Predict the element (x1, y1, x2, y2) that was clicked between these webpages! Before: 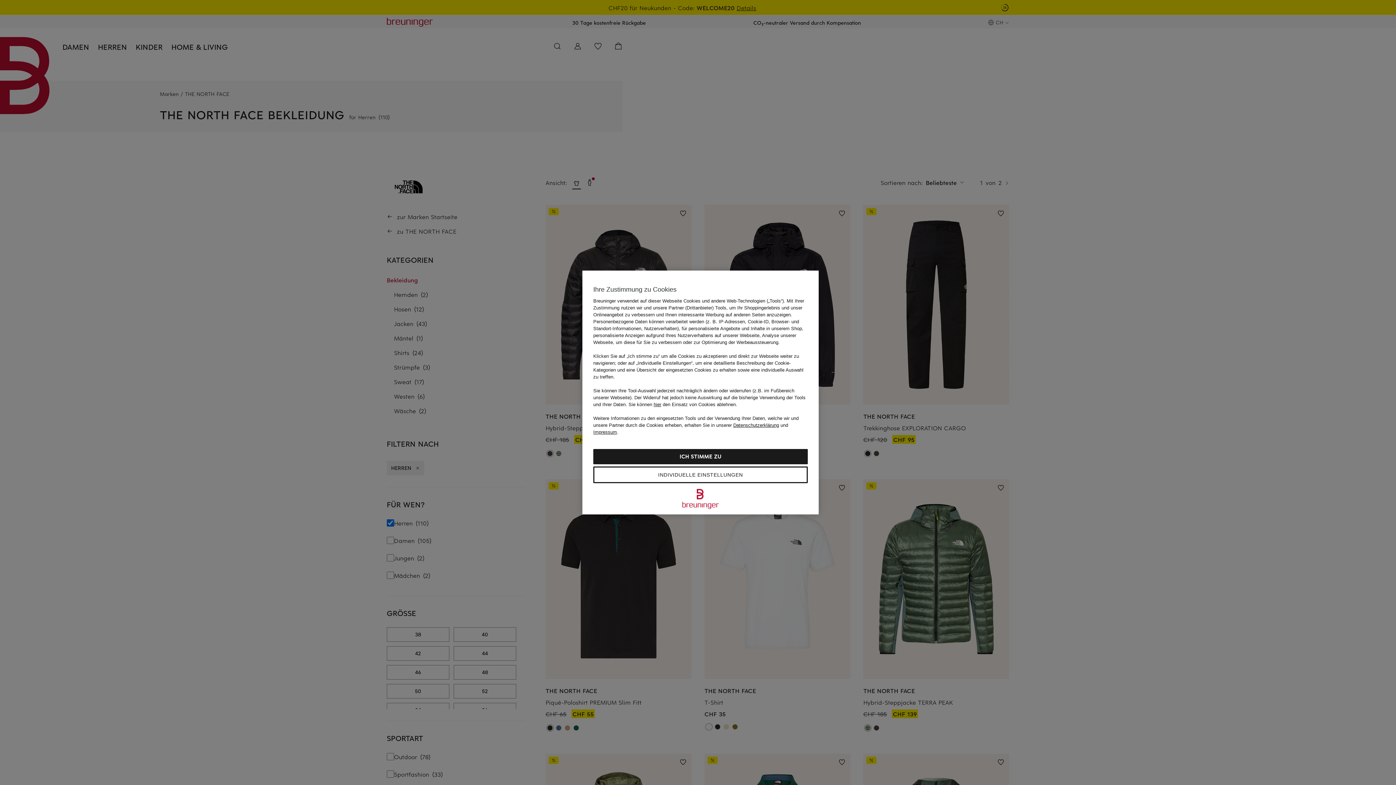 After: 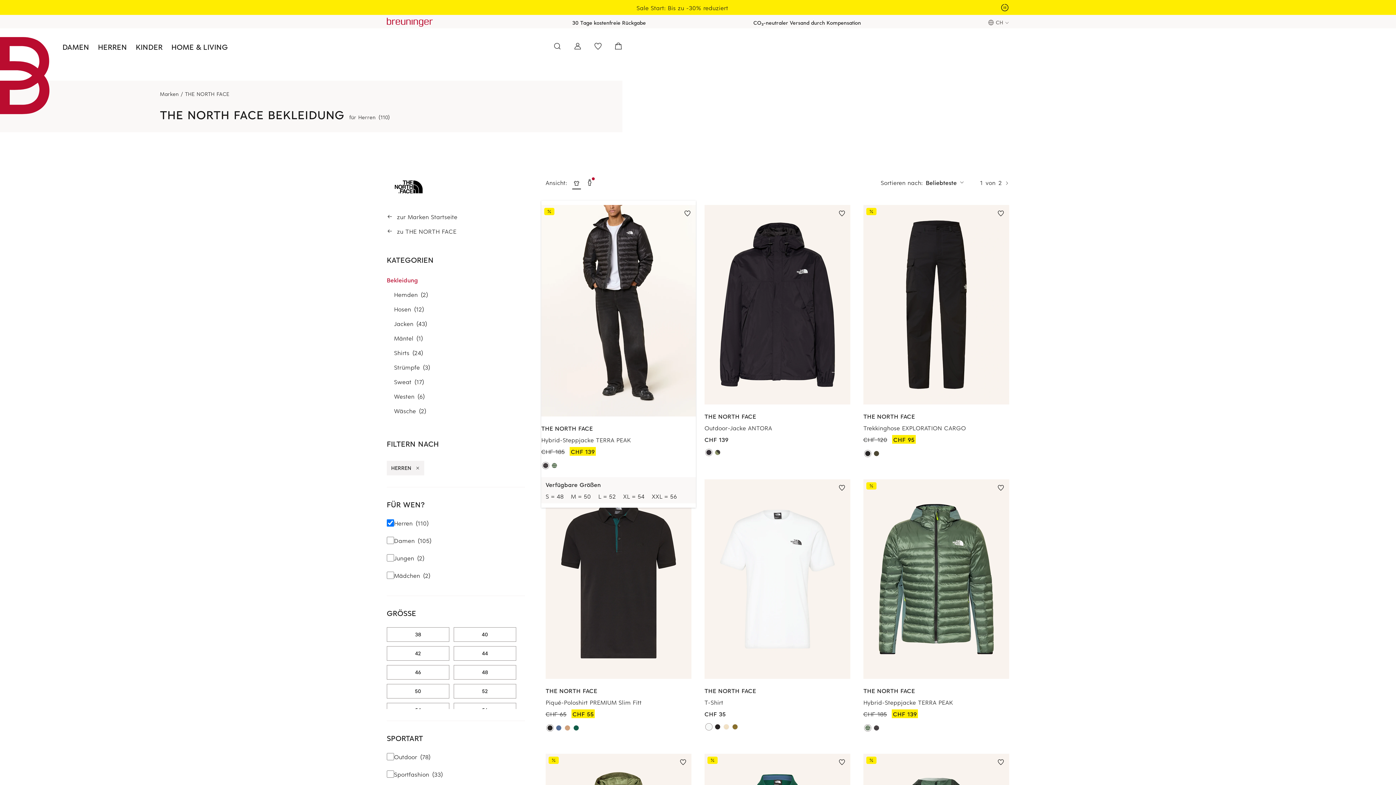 Action: label: Sie können hier den Einsatz von Cookies ablehnen. bbox: (628, 402, 737, 407)